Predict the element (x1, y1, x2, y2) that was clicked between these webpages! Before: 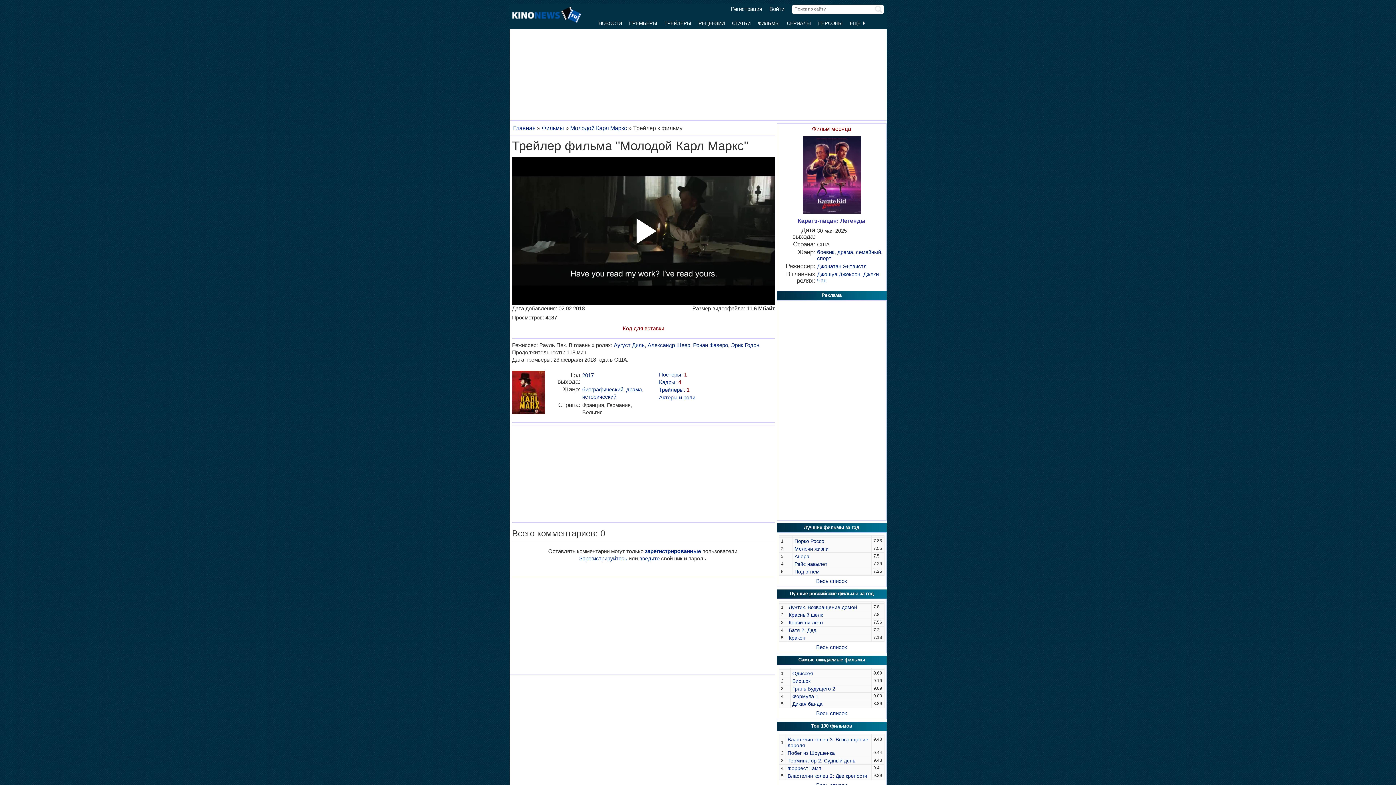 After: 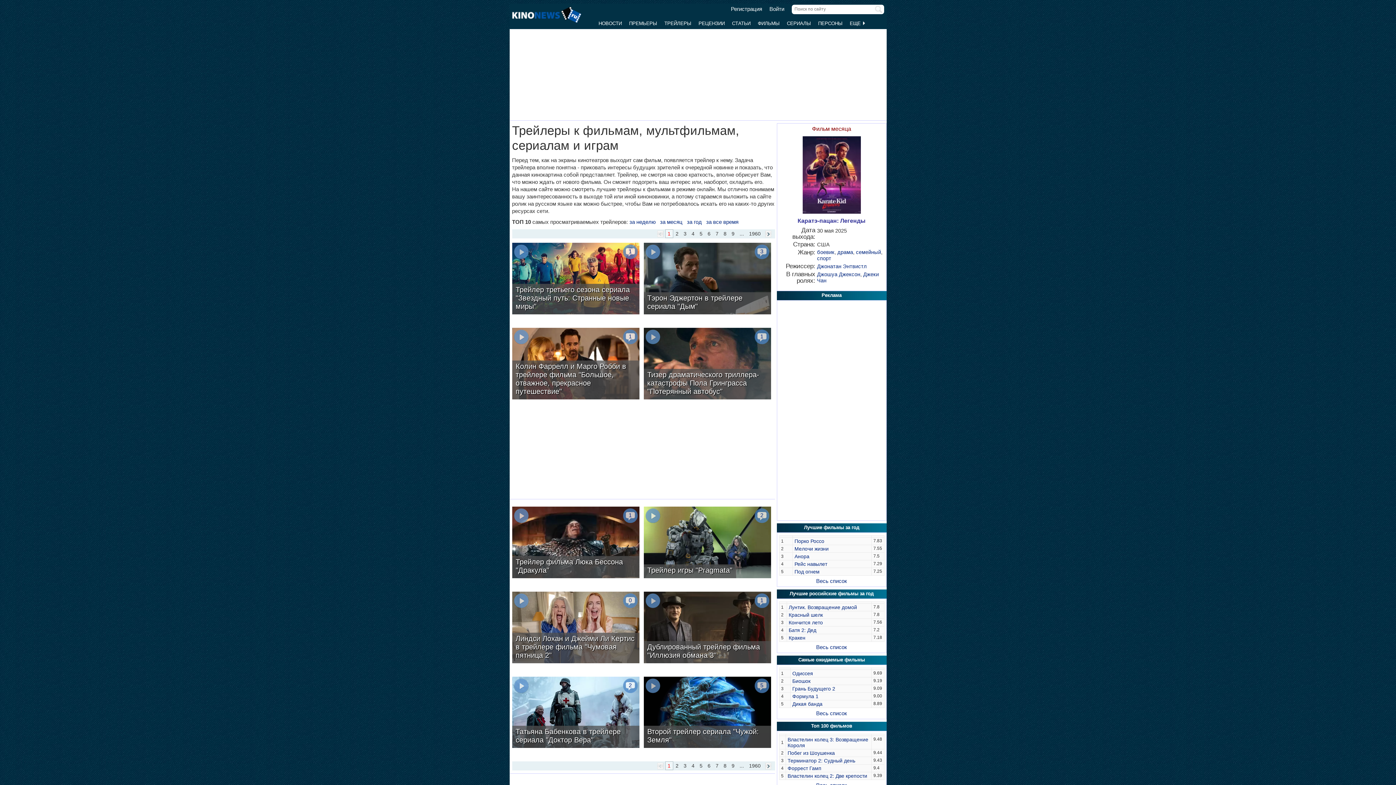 Action: label: ТРЕЙЛЕРЫ bbox: (664, 20, 691, 26)